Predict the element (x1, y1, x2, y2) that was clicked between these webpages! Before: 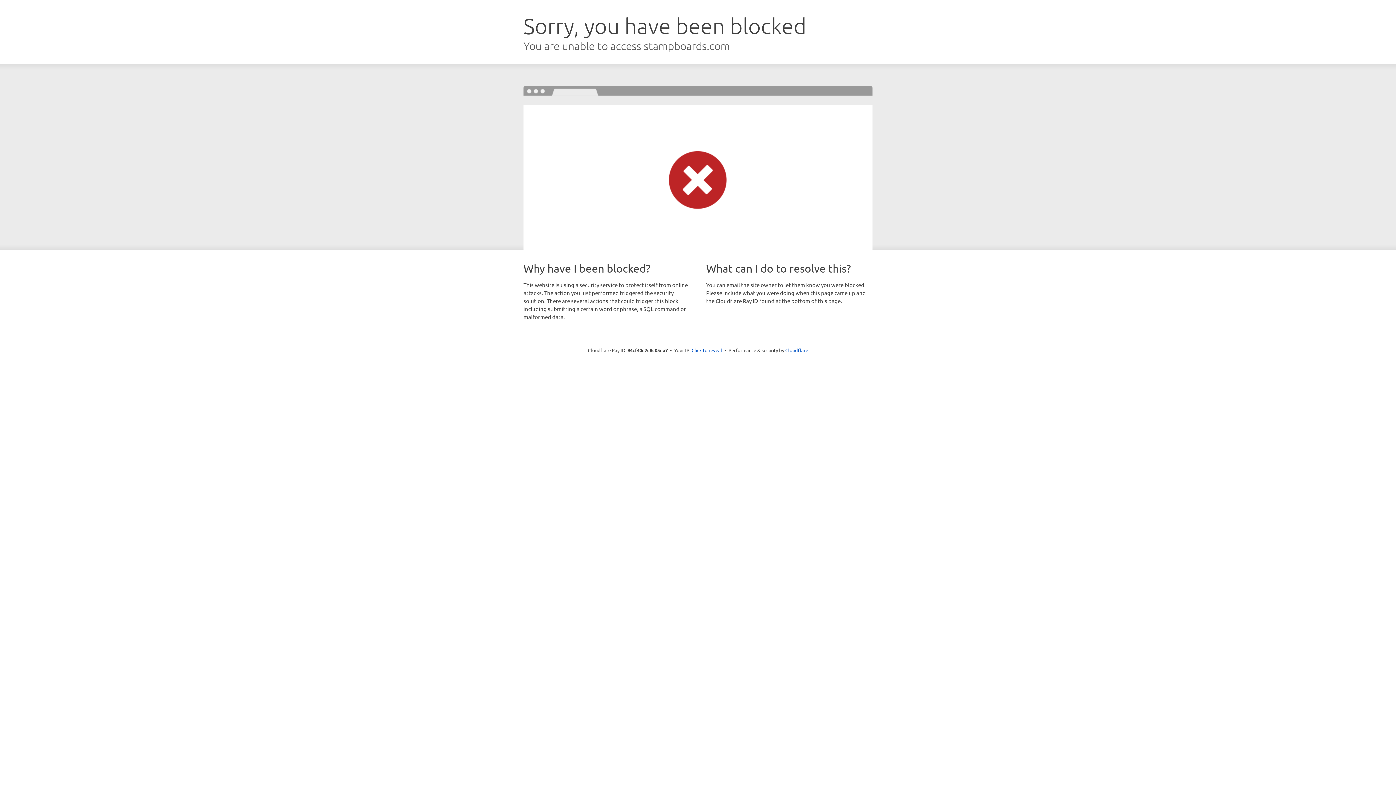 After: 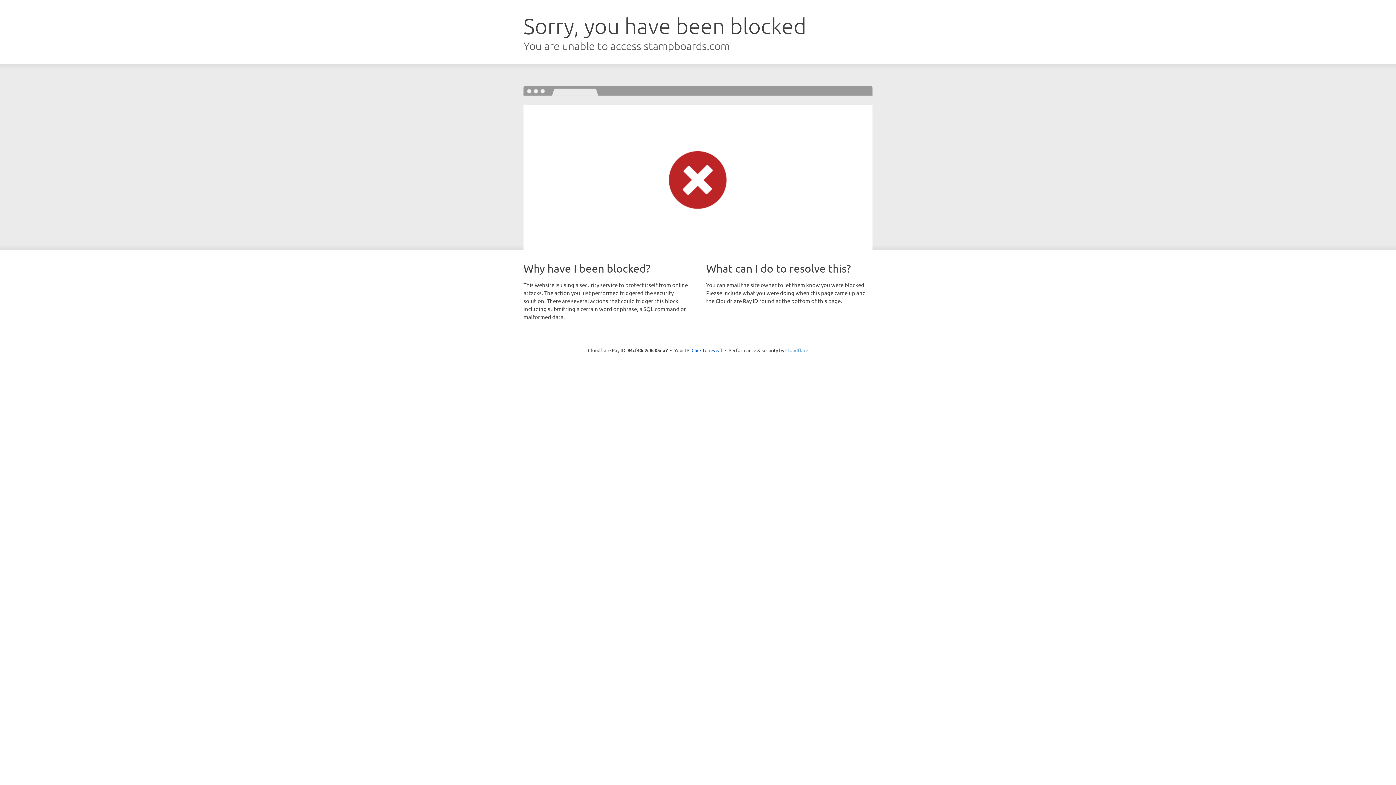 Action: bbox: (785, 347, 808, 353) label: Cloudflare